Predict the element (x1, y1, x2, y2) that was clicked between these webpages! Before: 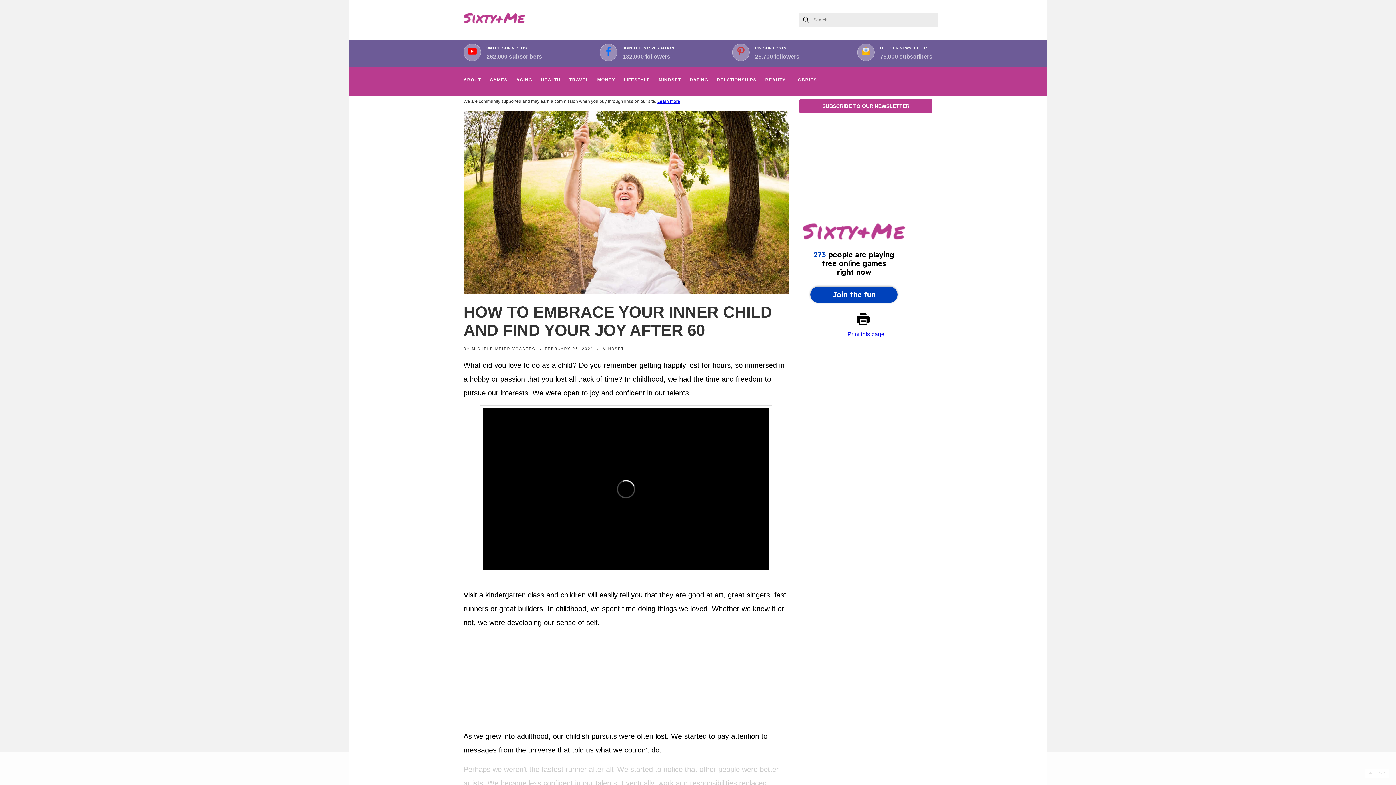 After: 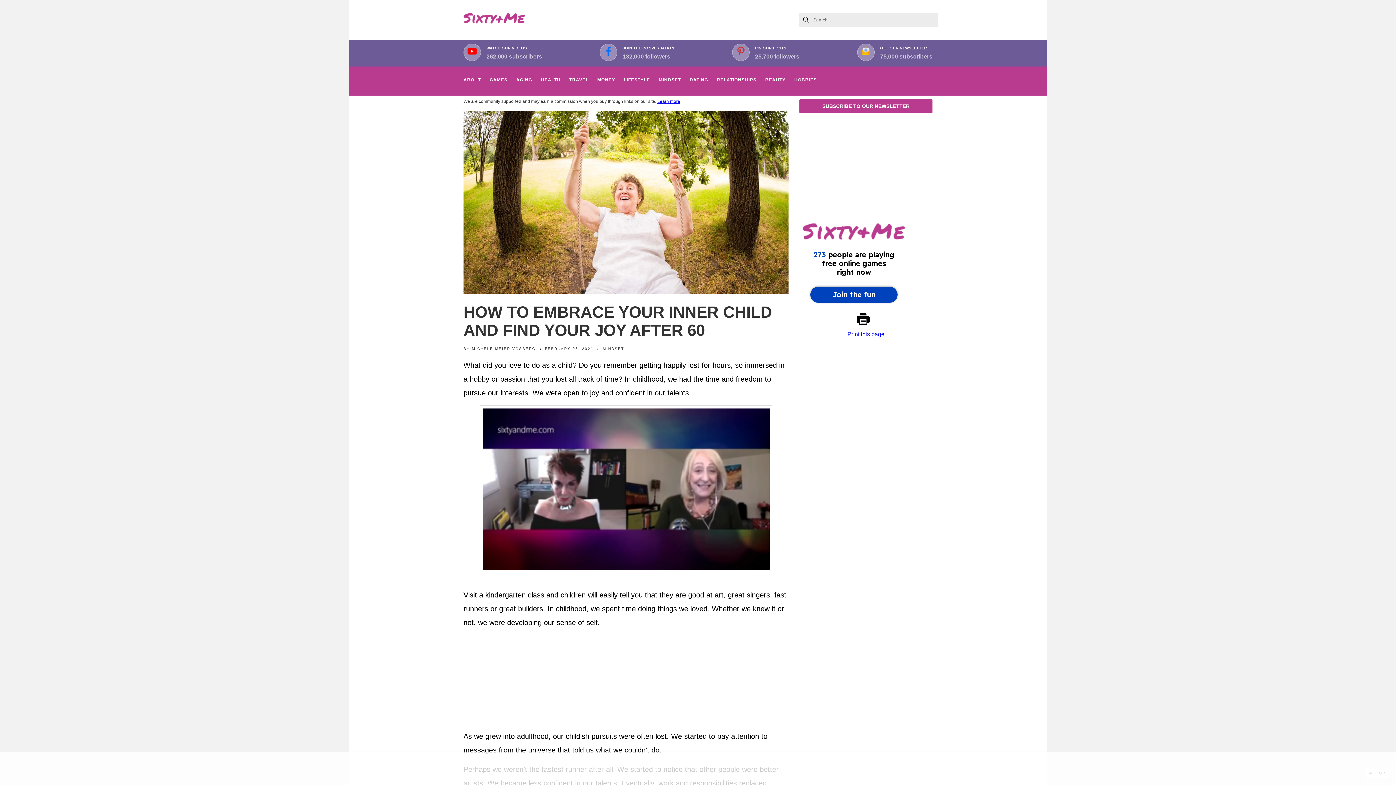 Action: label: JOIN THE CONVERSATION

132,000 followers bbox: (622, 44, 674, 60)